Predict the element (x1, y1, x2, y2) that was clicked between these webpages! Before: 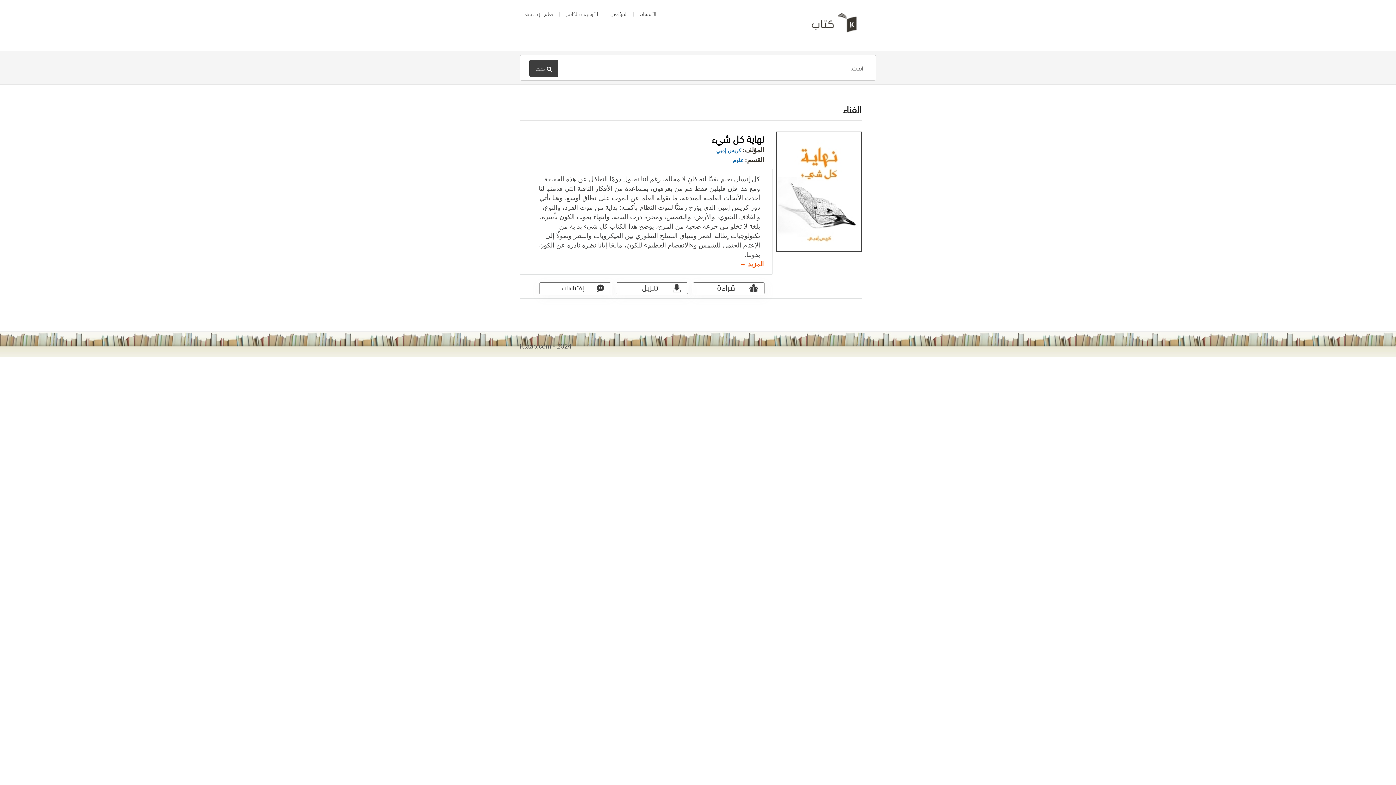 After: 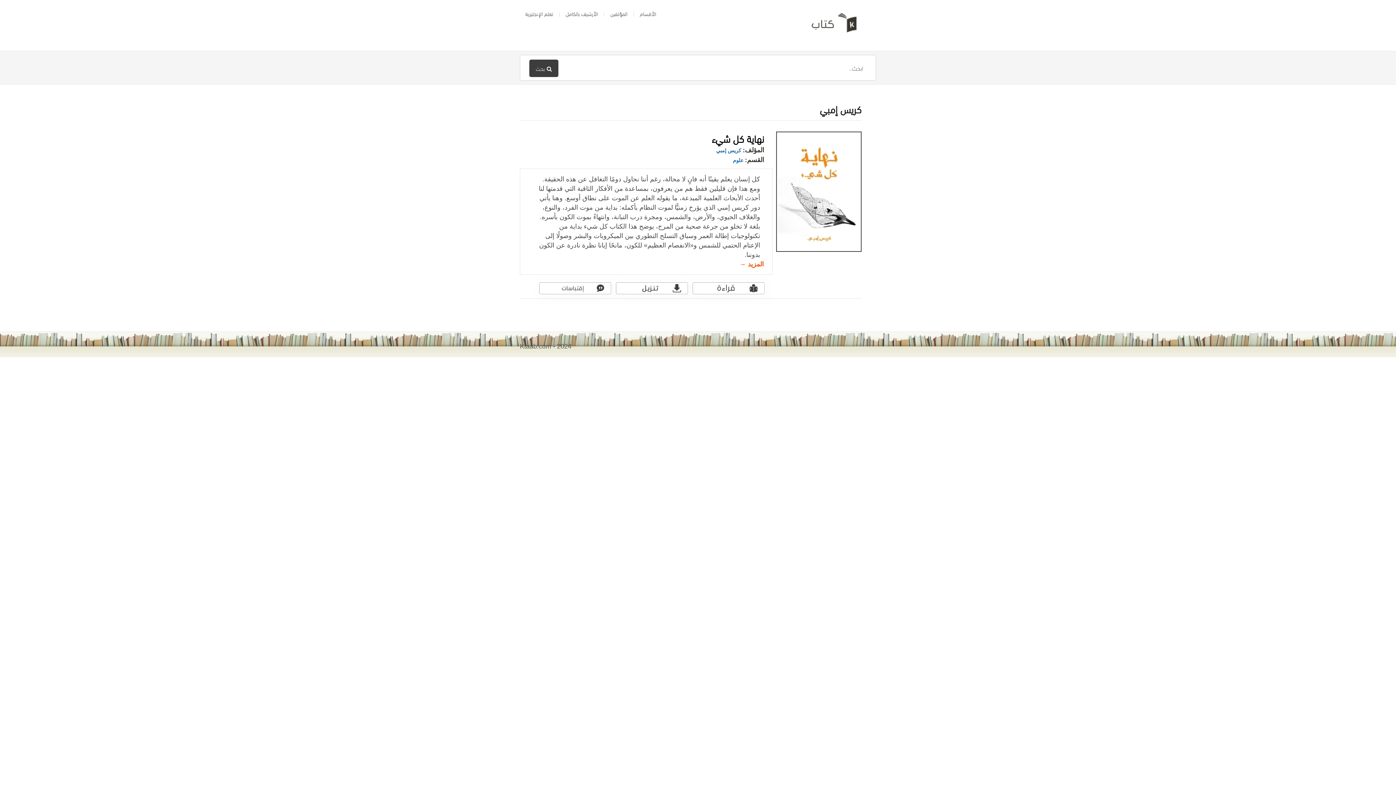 Action: label: كريس إمبي bbox: (716, 147, 741, 153)